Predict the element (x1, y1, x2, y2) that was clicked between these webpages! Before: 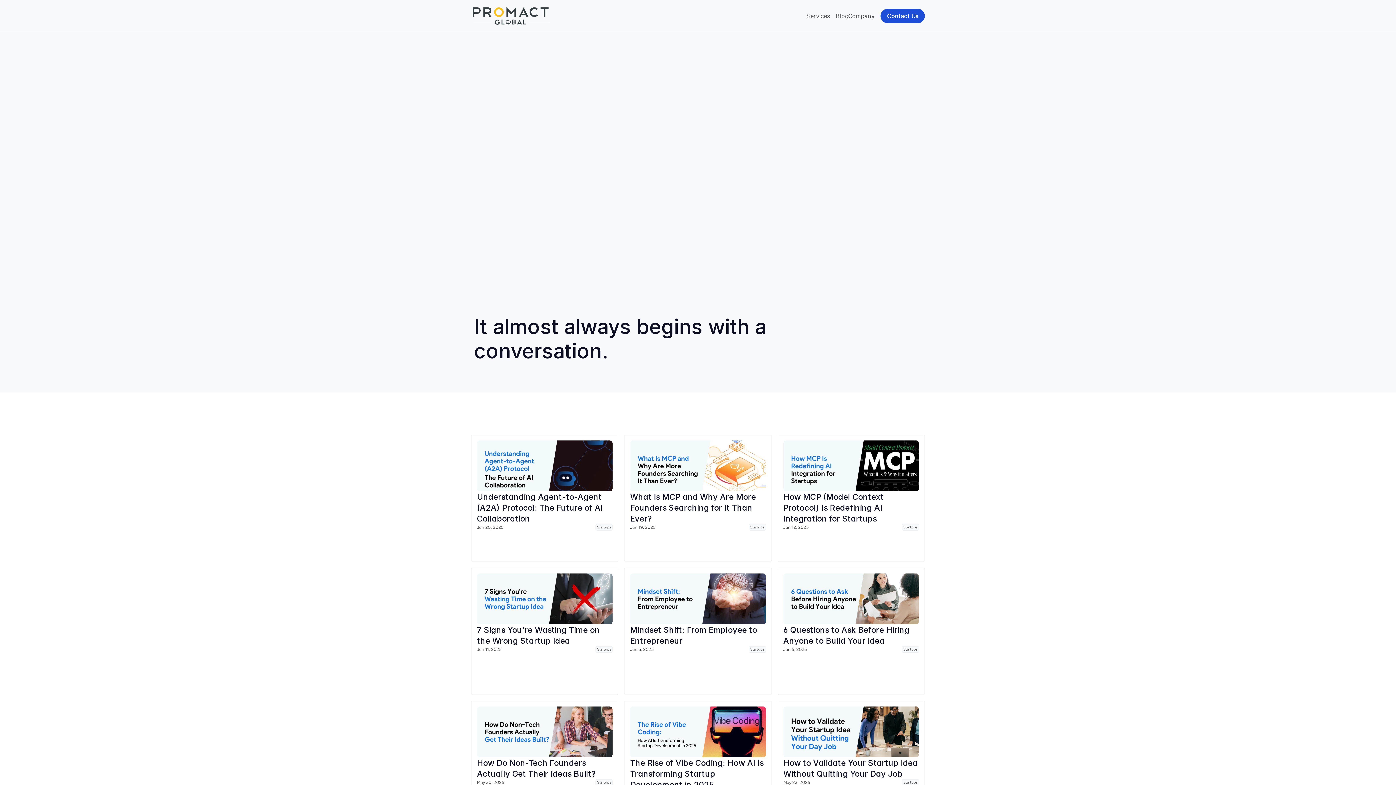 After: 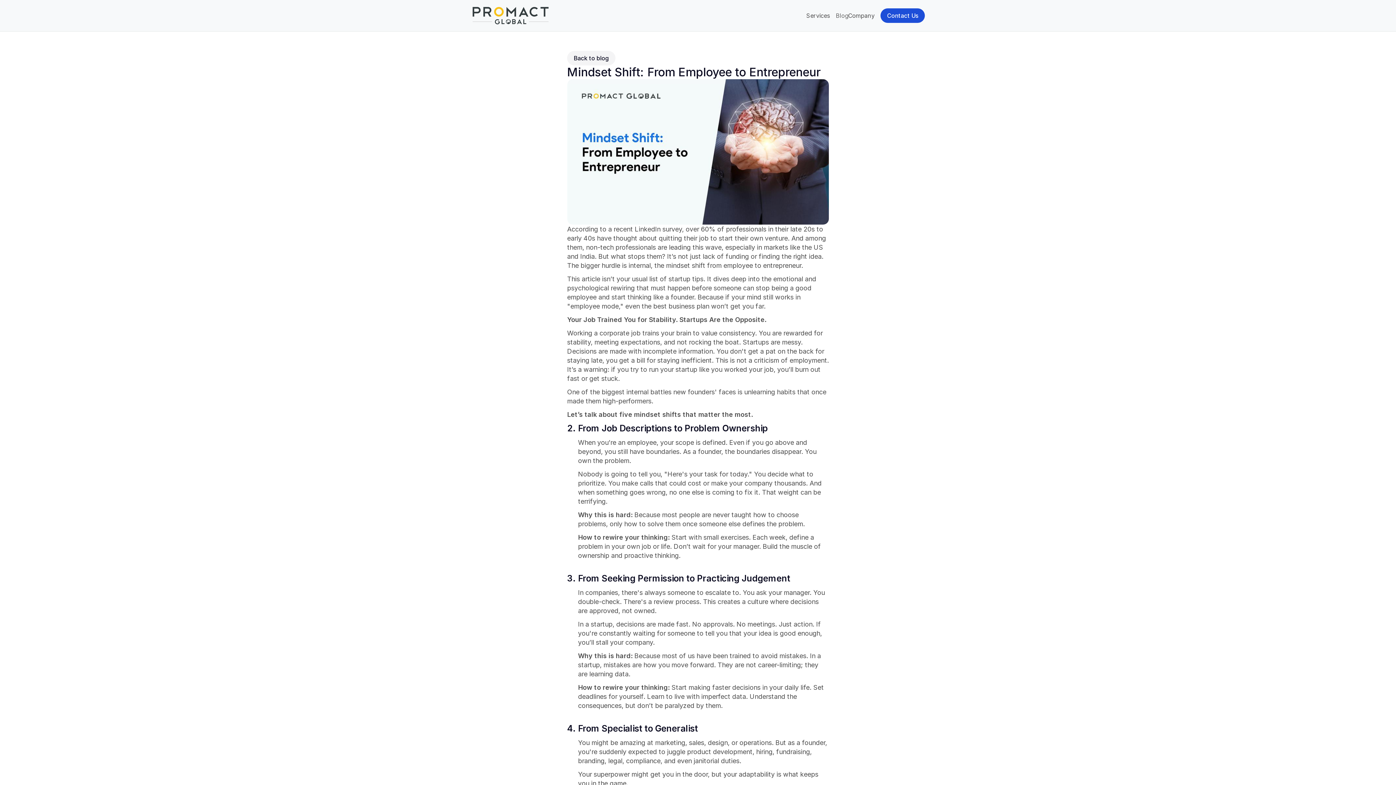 Action: bbox: (624, 568, 771, 695) label: Mindset Shift: From Employee to Entrepreneur 

Jun 6, 2025

Startups